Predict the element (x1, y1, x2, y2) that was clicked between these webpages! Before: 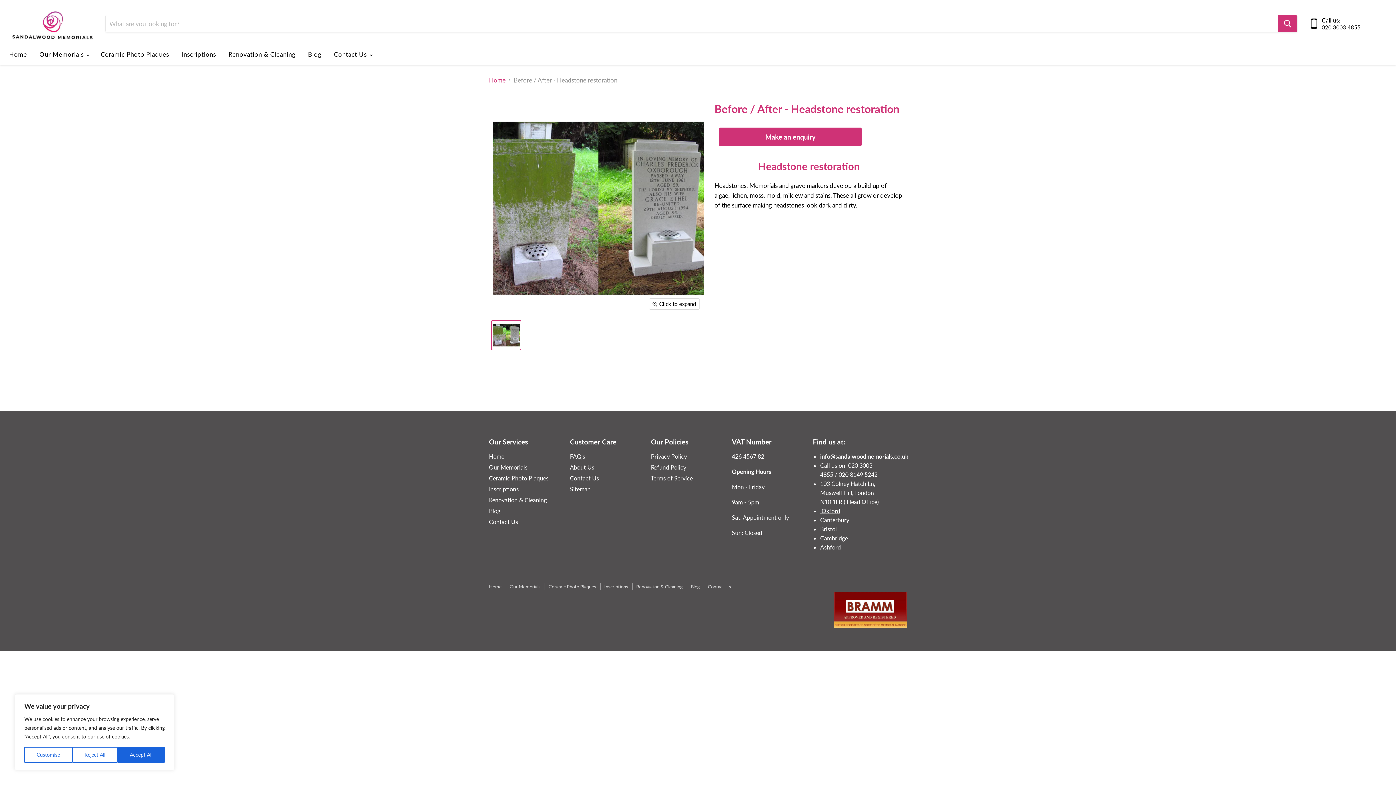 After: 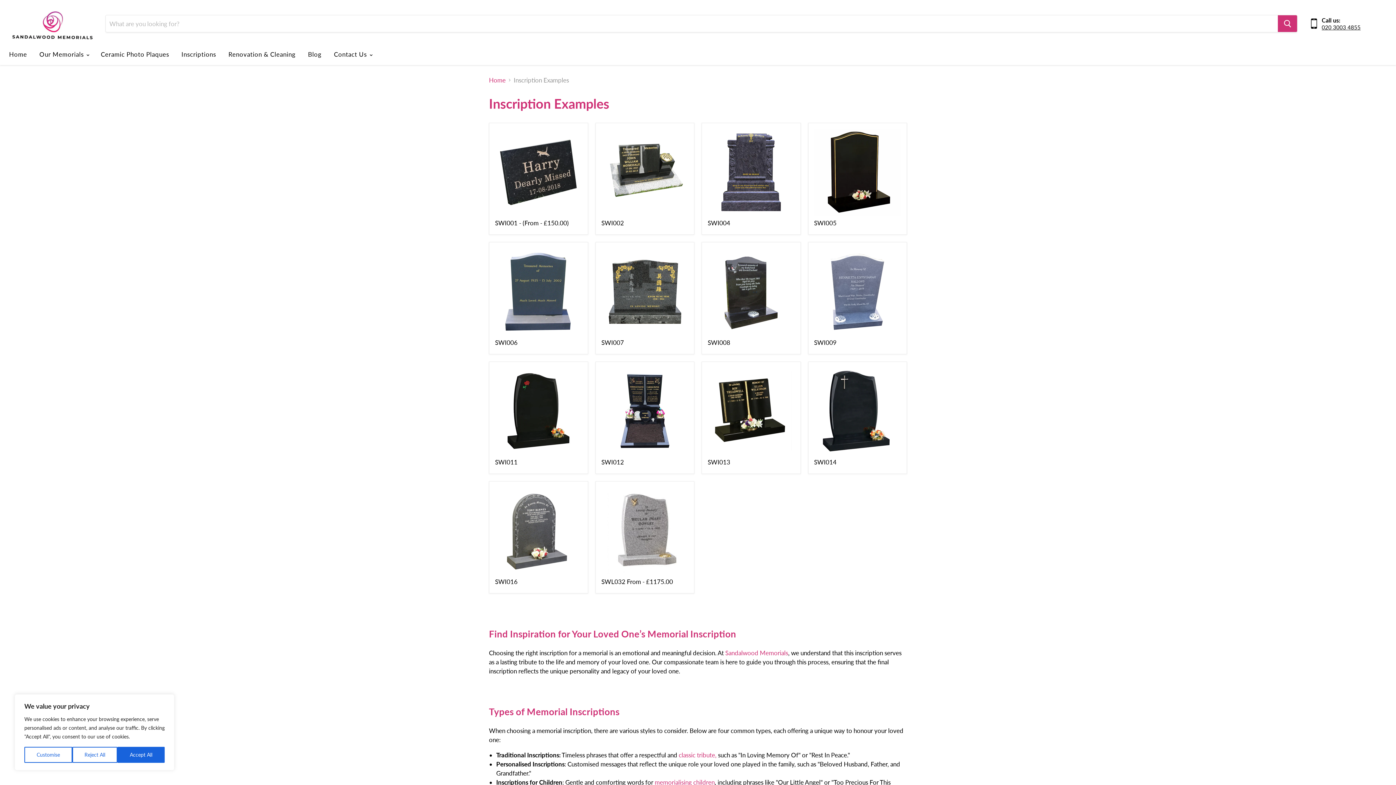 Action: bbox: (489, 485, 518, 492) label: Inscriptions